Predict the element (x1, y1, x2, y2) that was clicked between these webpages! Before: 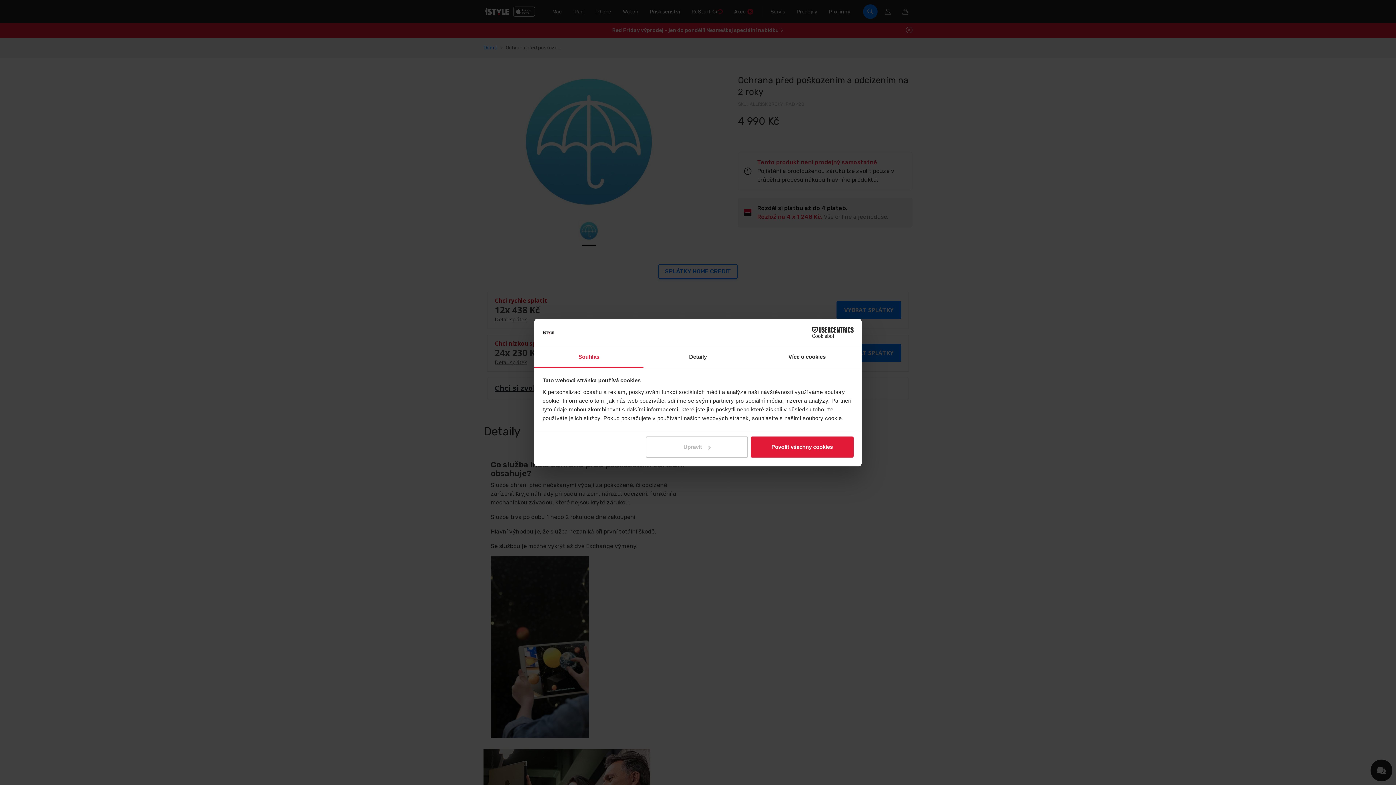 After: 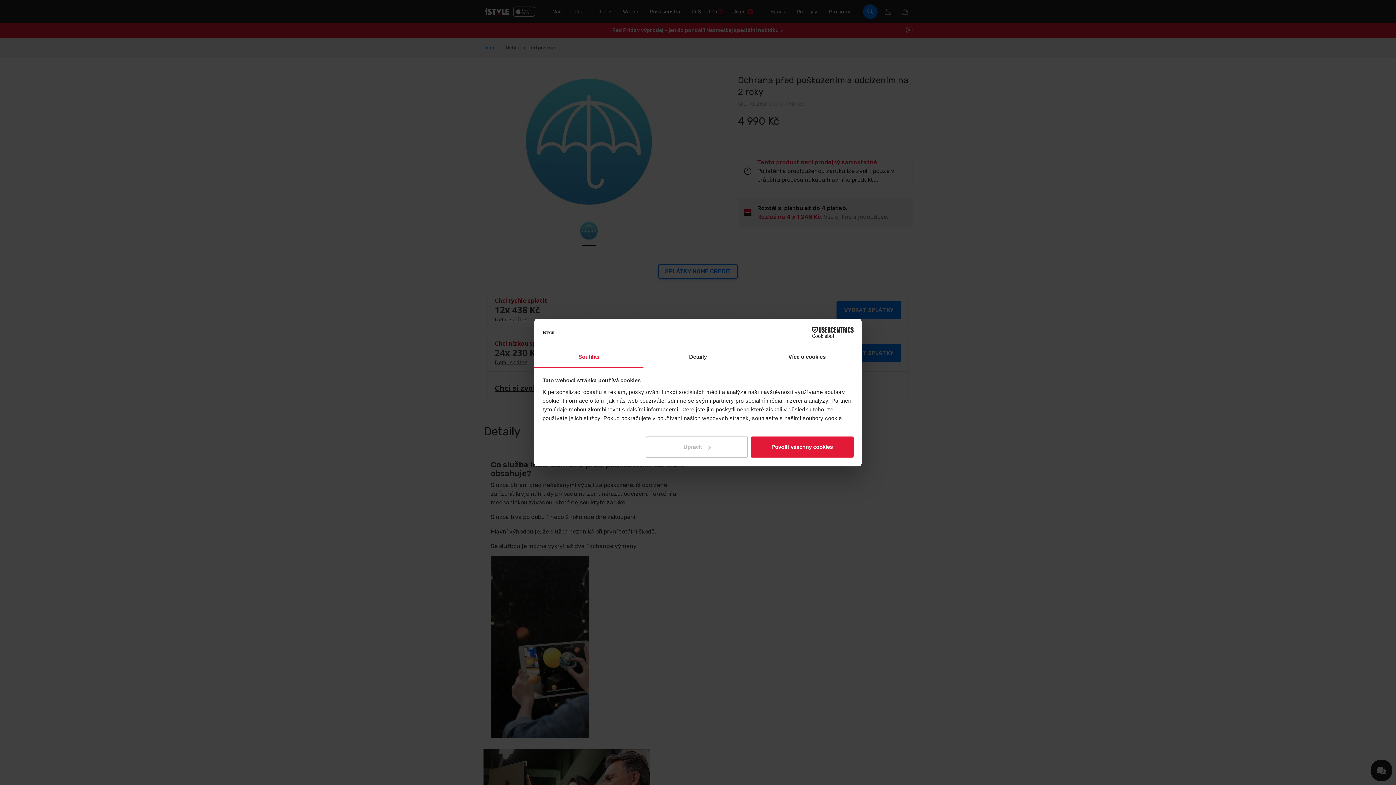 Action: label: Cookiebot - opens in a new window bbox: (790, 327, 853, 338)